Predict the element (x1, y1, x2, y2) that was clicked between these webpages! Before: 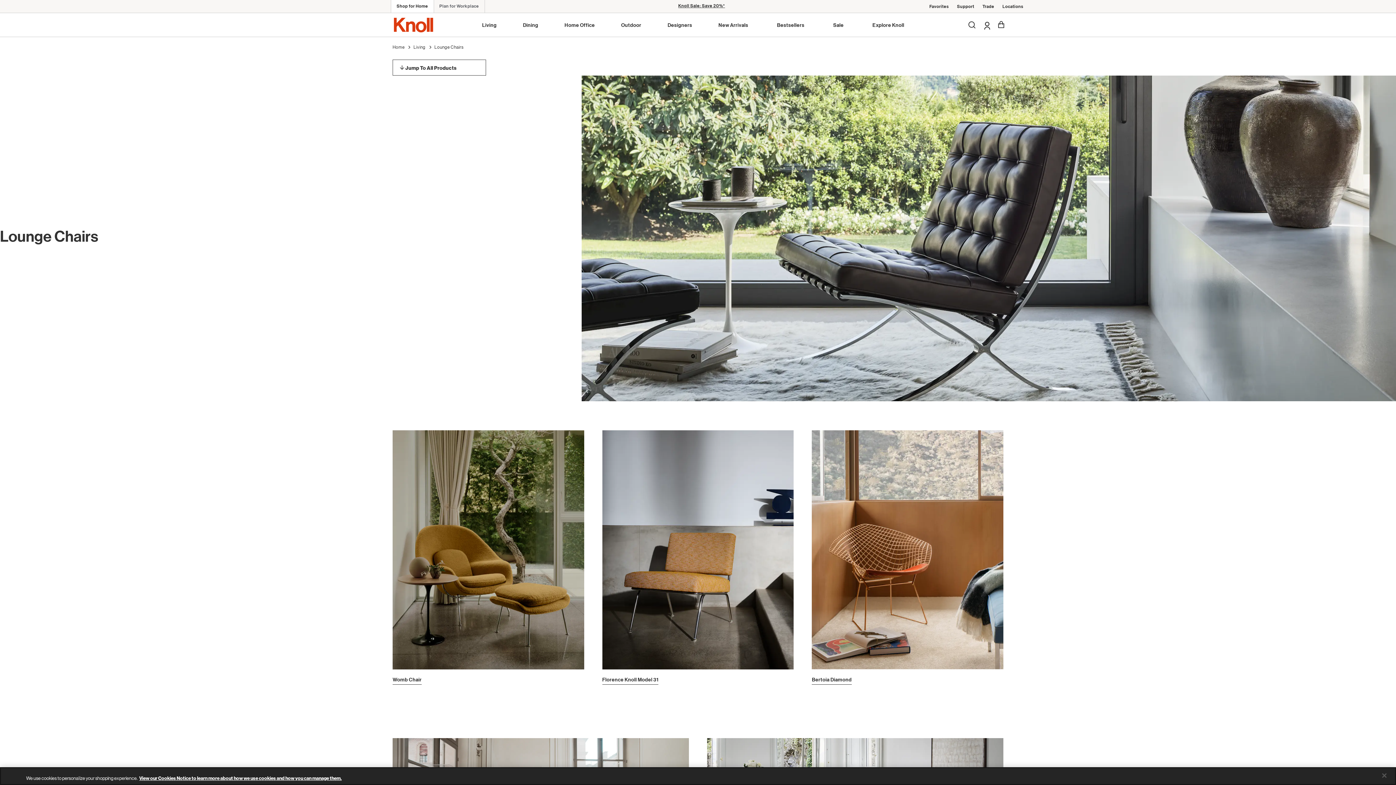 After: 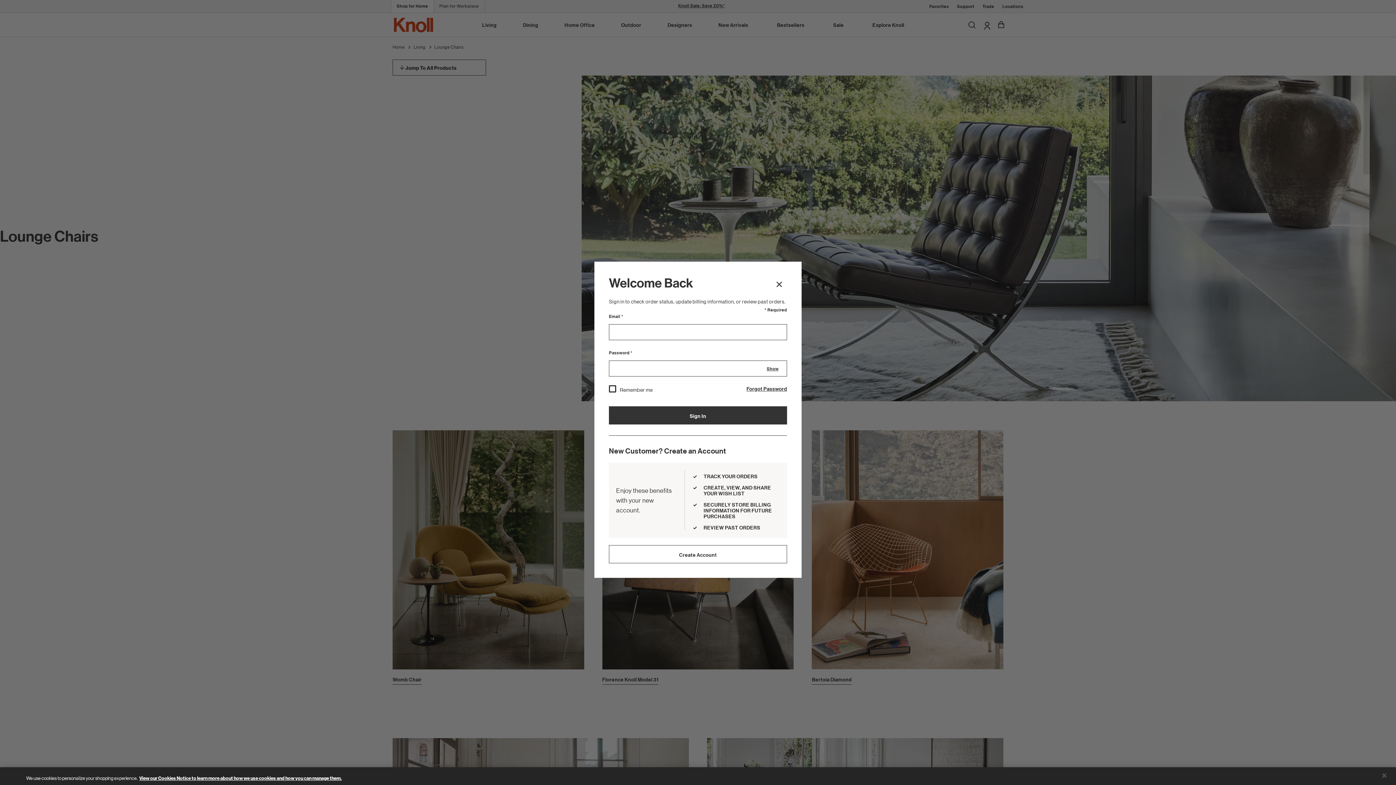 Action: bbox: (977, 19, 991, 29) label: Visit Account Page